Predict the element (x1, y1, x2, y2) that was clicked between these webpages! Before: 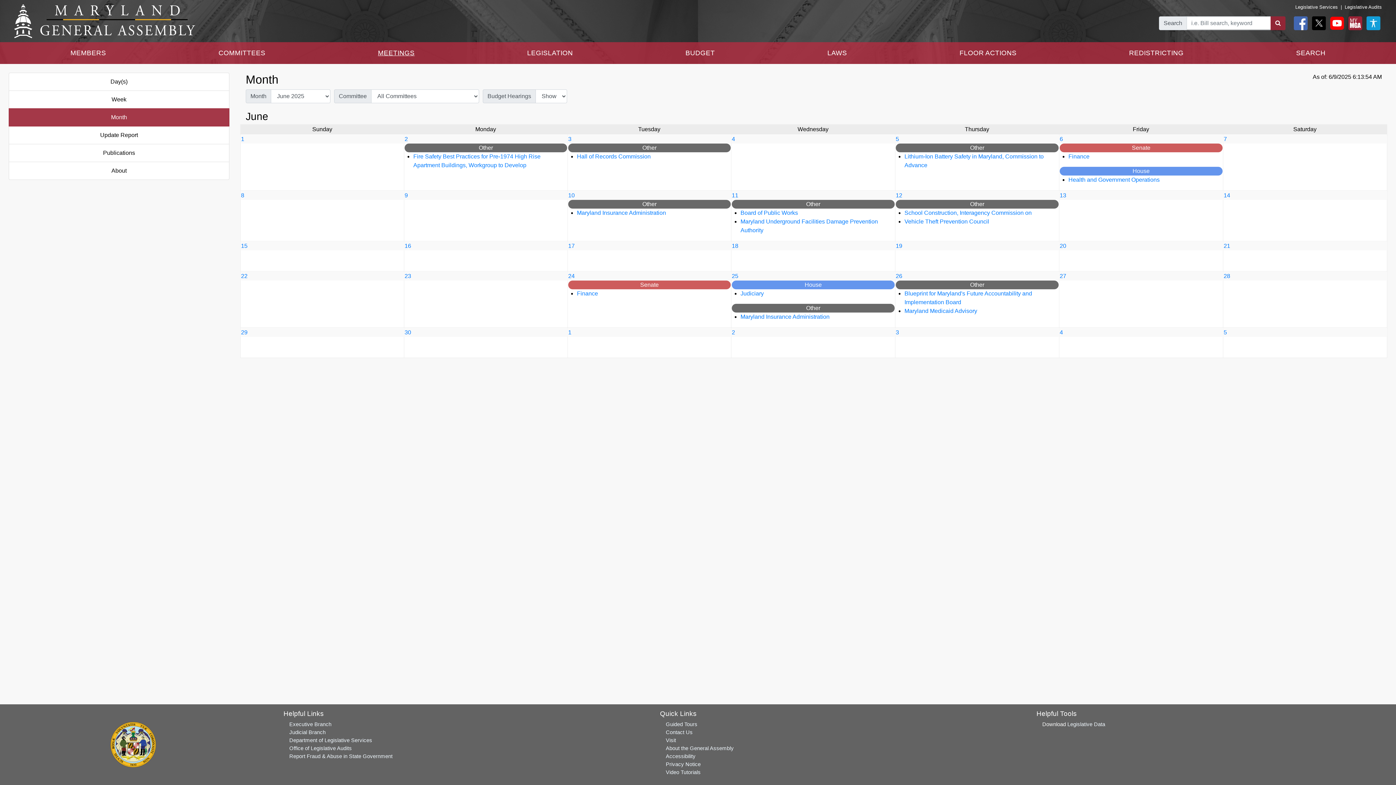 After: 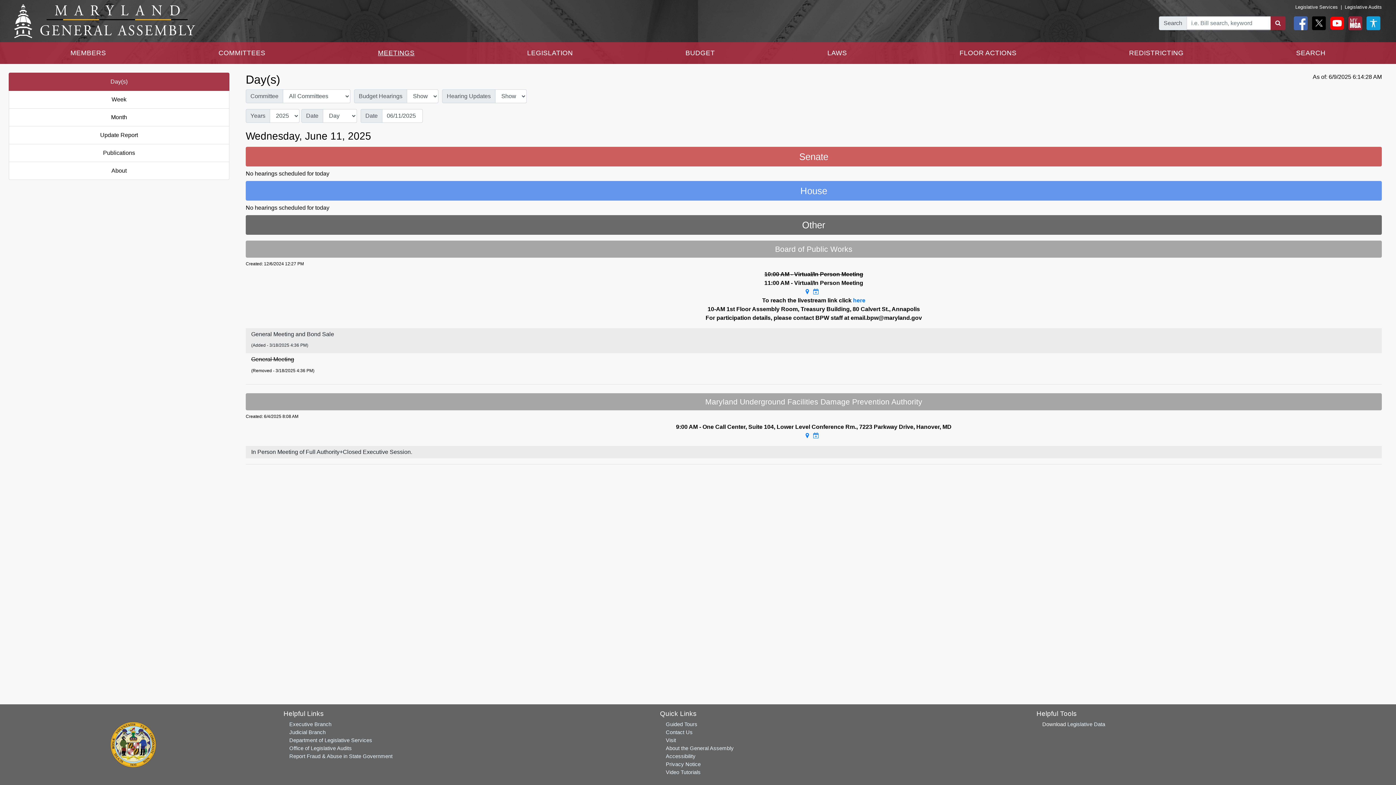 Action: label: 11 bbox: (732, 192, 738, 198)